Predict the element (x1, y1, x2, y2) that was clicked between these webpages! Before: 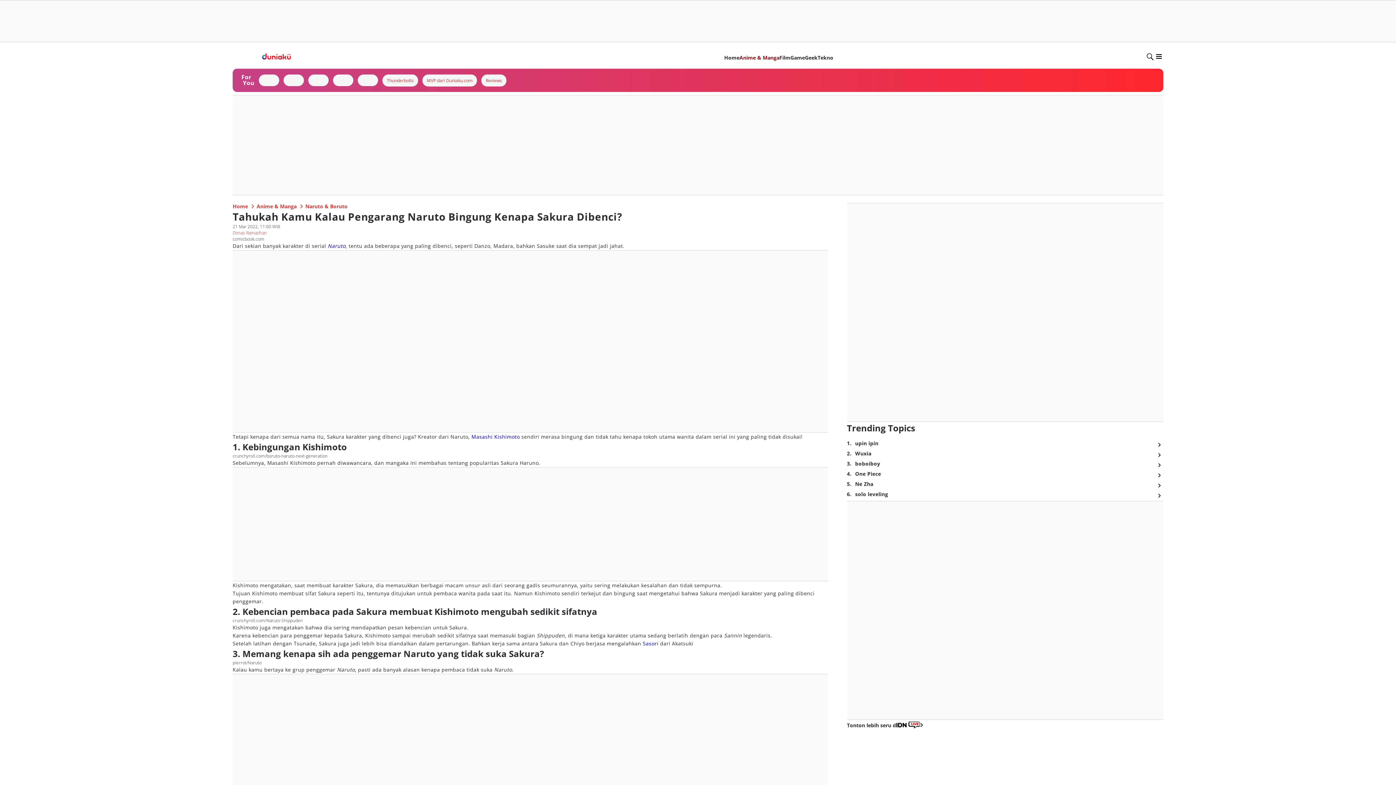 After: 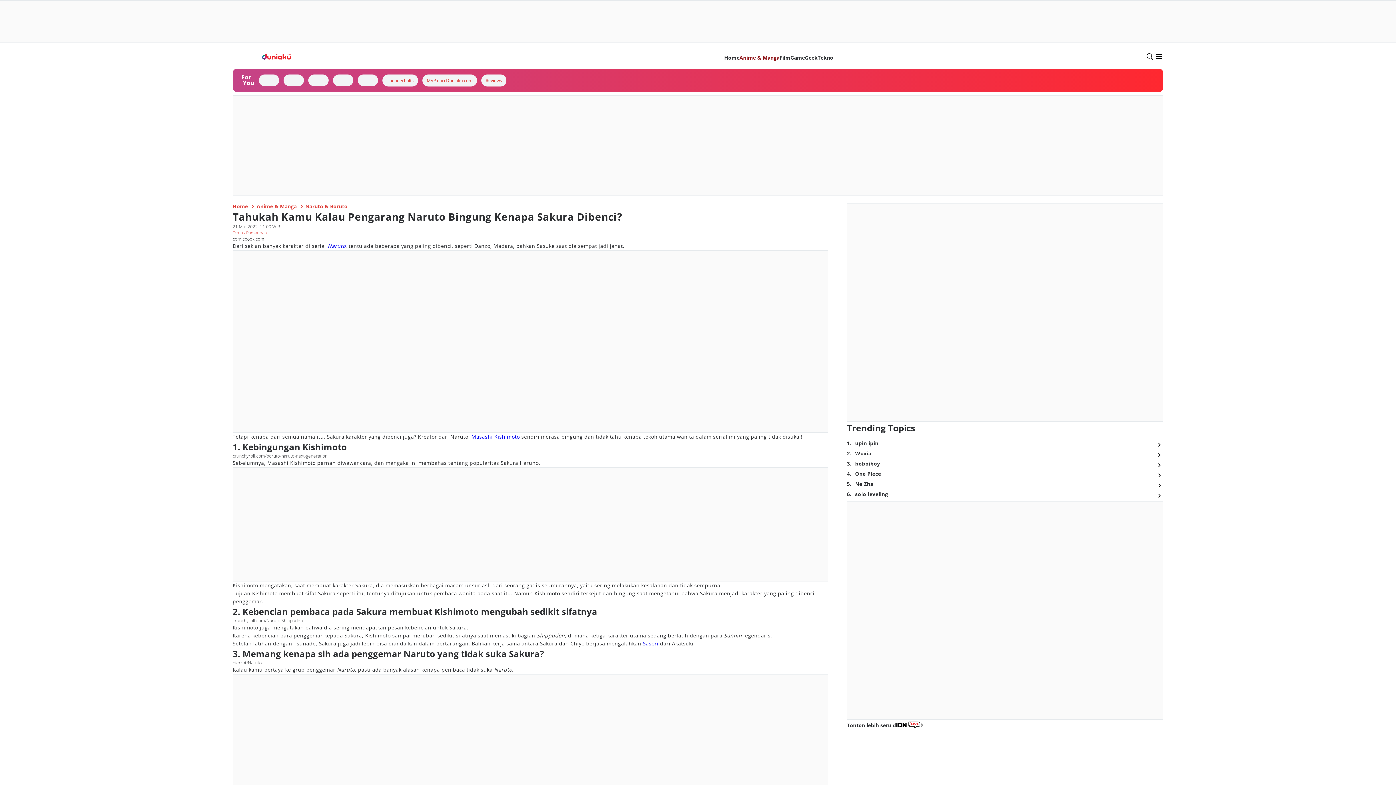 Action: bbox: (795, 120, 911, 129)